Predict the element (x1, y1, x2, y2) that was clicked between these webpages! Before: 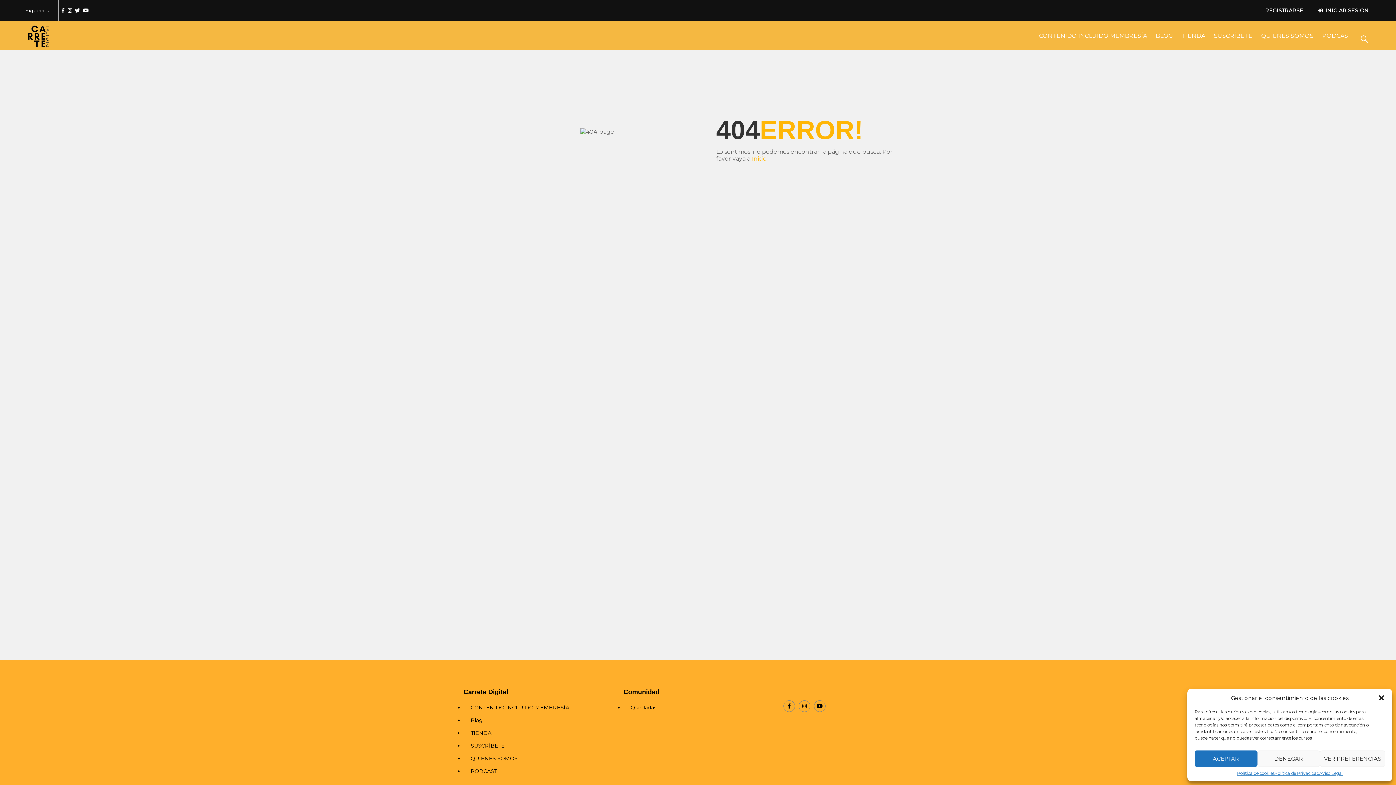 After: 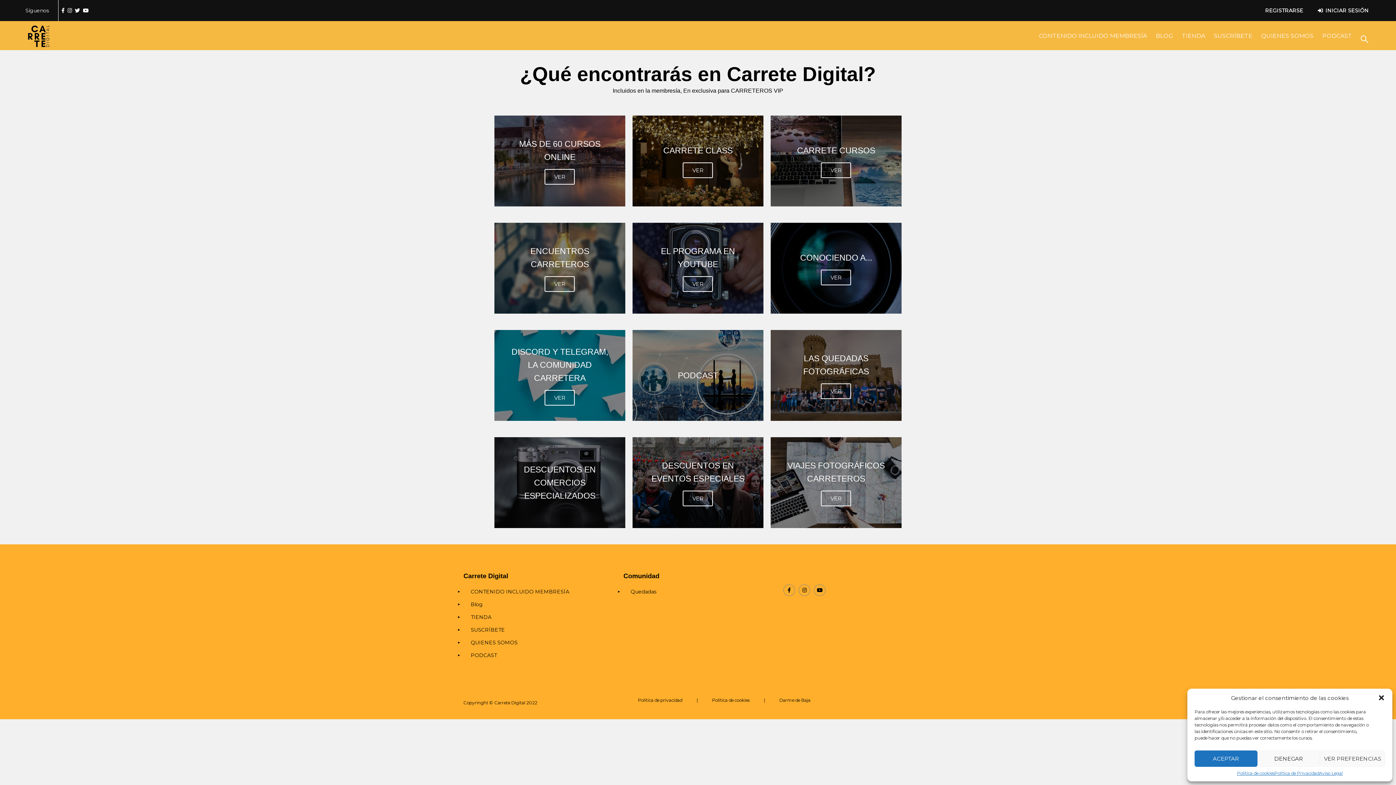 Action: bbox: (752, 155, 766, 162) label: Inicio